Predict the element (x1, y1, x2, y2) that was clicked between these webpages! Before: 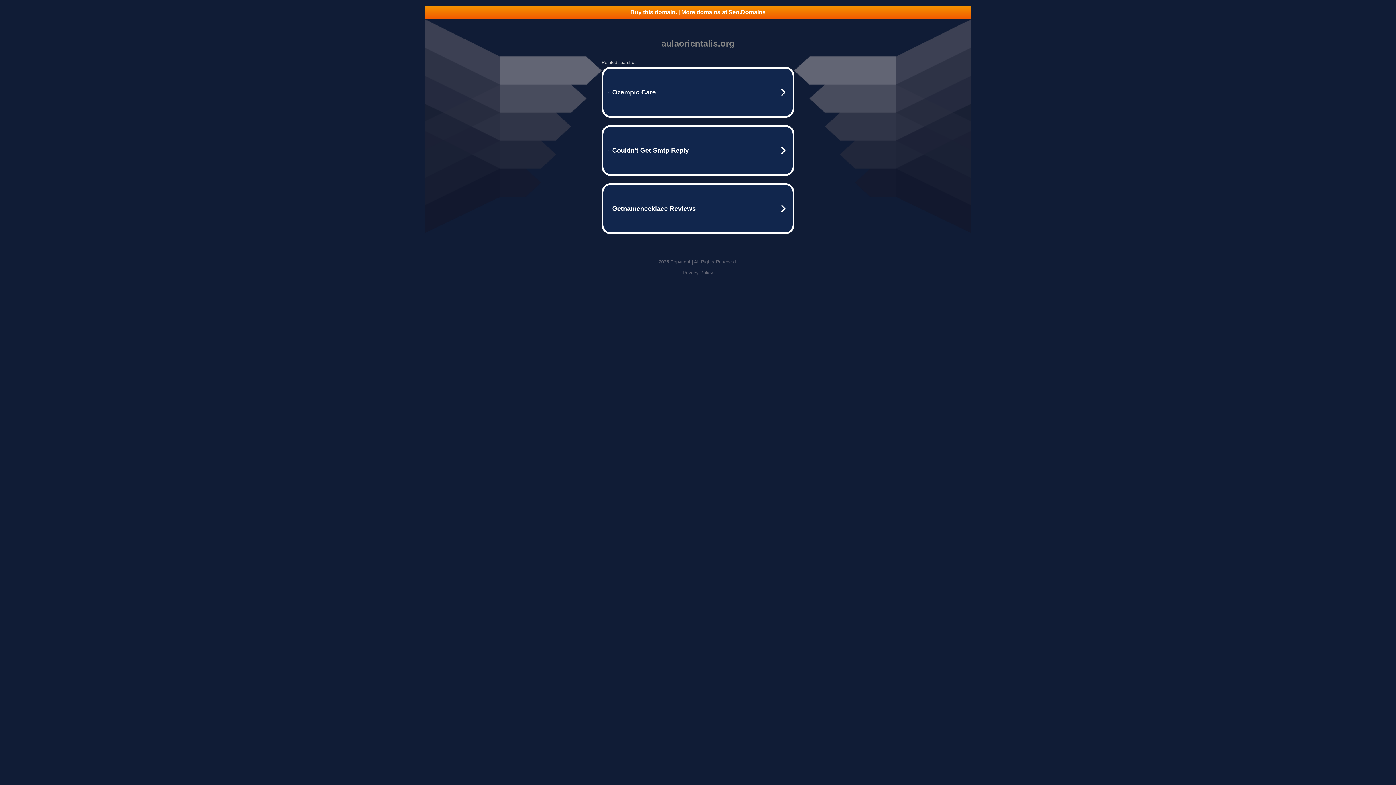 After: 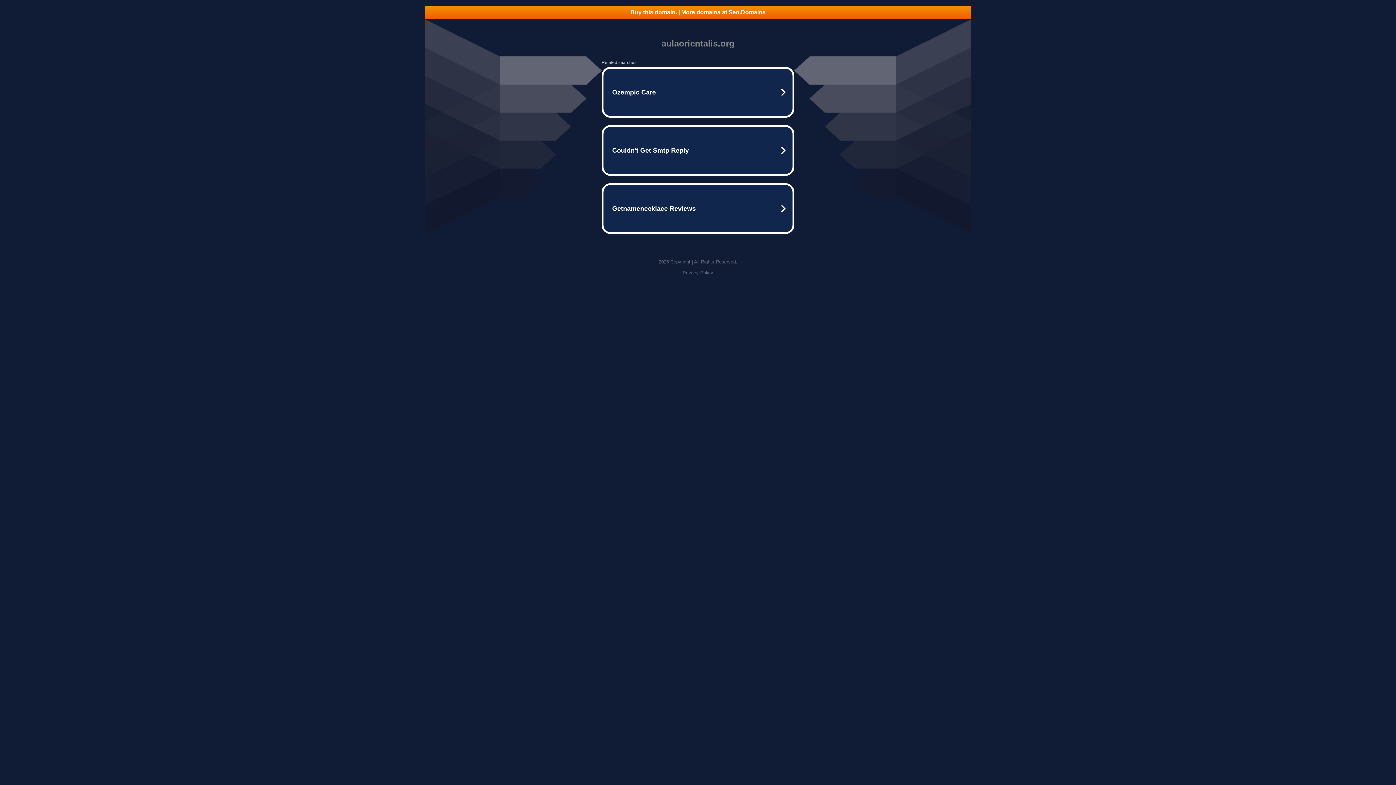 Action: bbox: (425, 5, 970, 18) label: Buy this domain. | More domains at Seo.Domains